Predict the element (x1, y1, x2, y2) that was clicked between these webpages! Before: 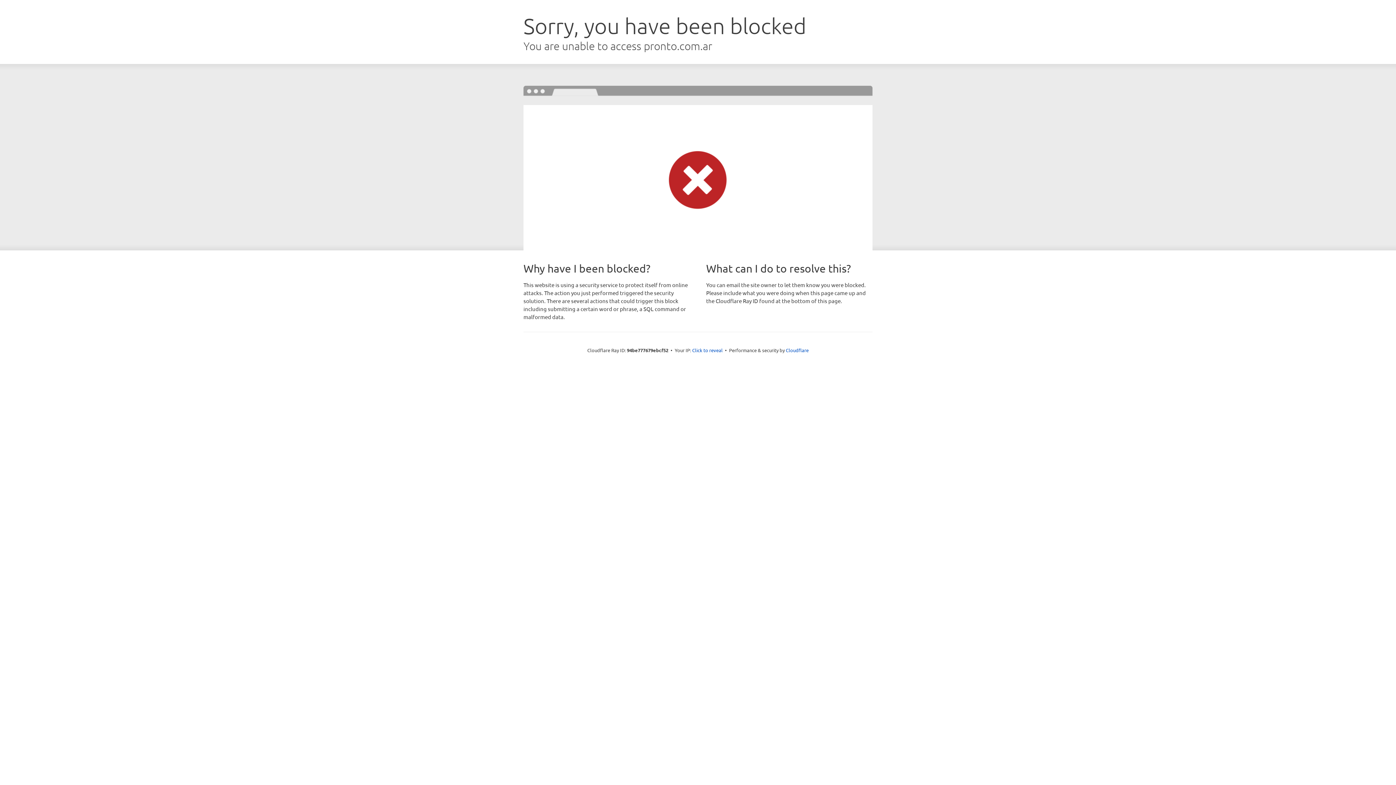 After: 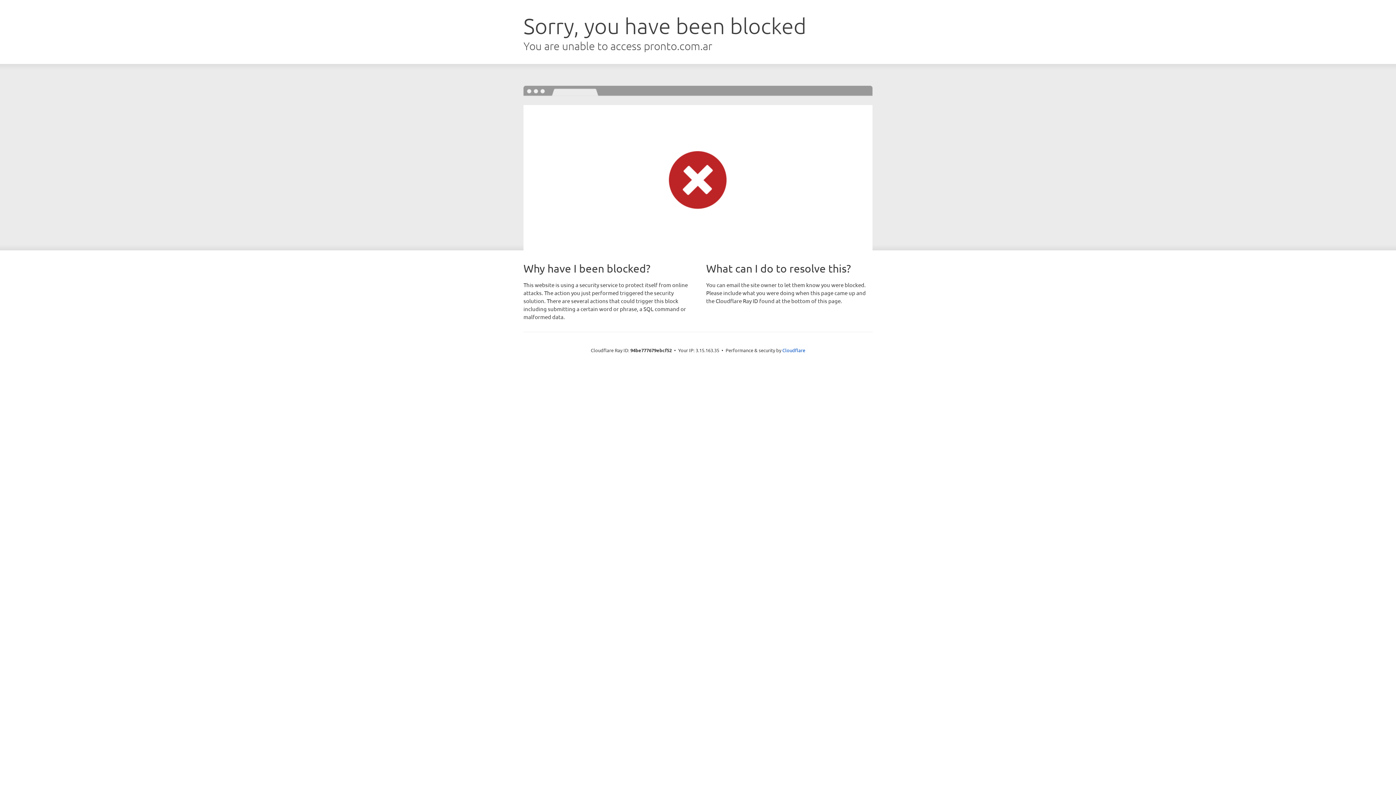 Action: bbox: (692, 346, 722, 353) label: Click to reveal